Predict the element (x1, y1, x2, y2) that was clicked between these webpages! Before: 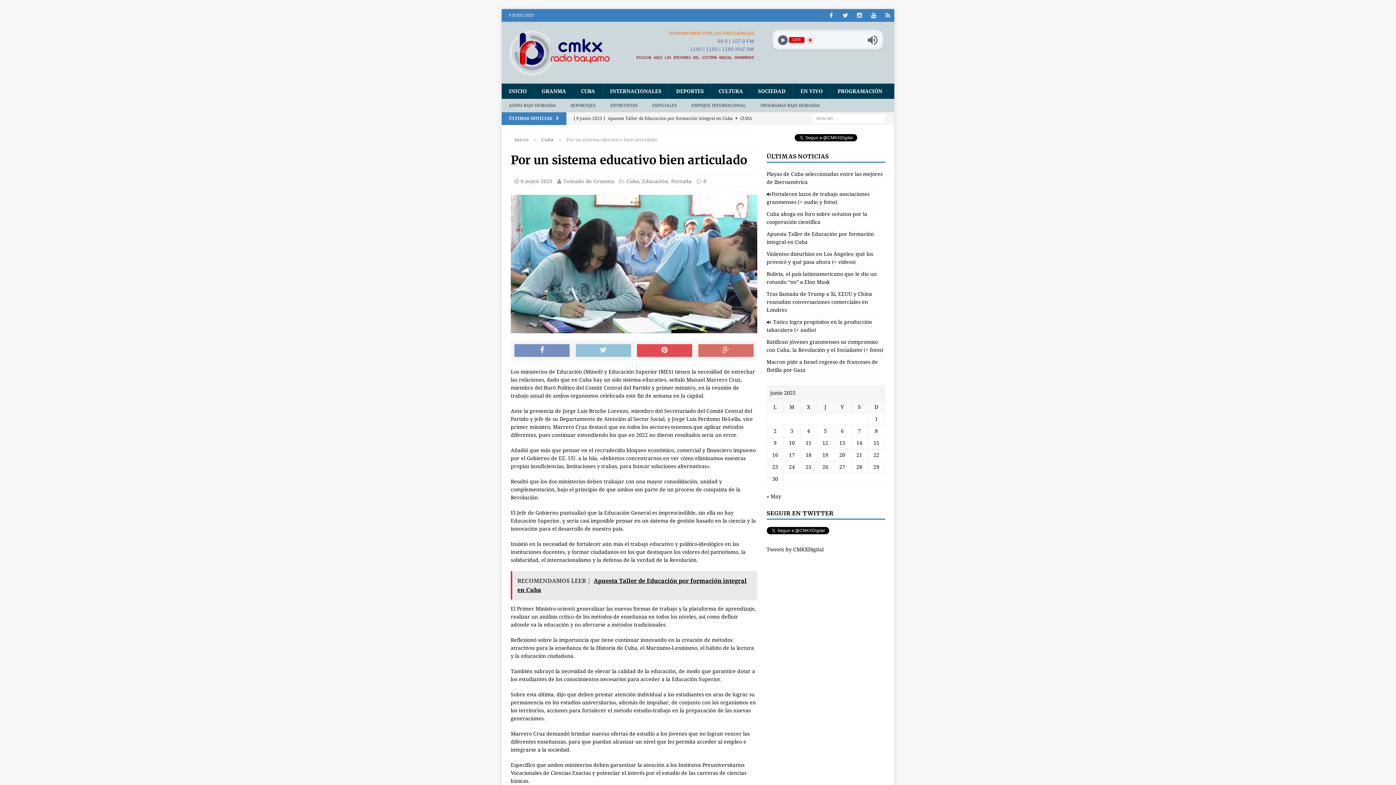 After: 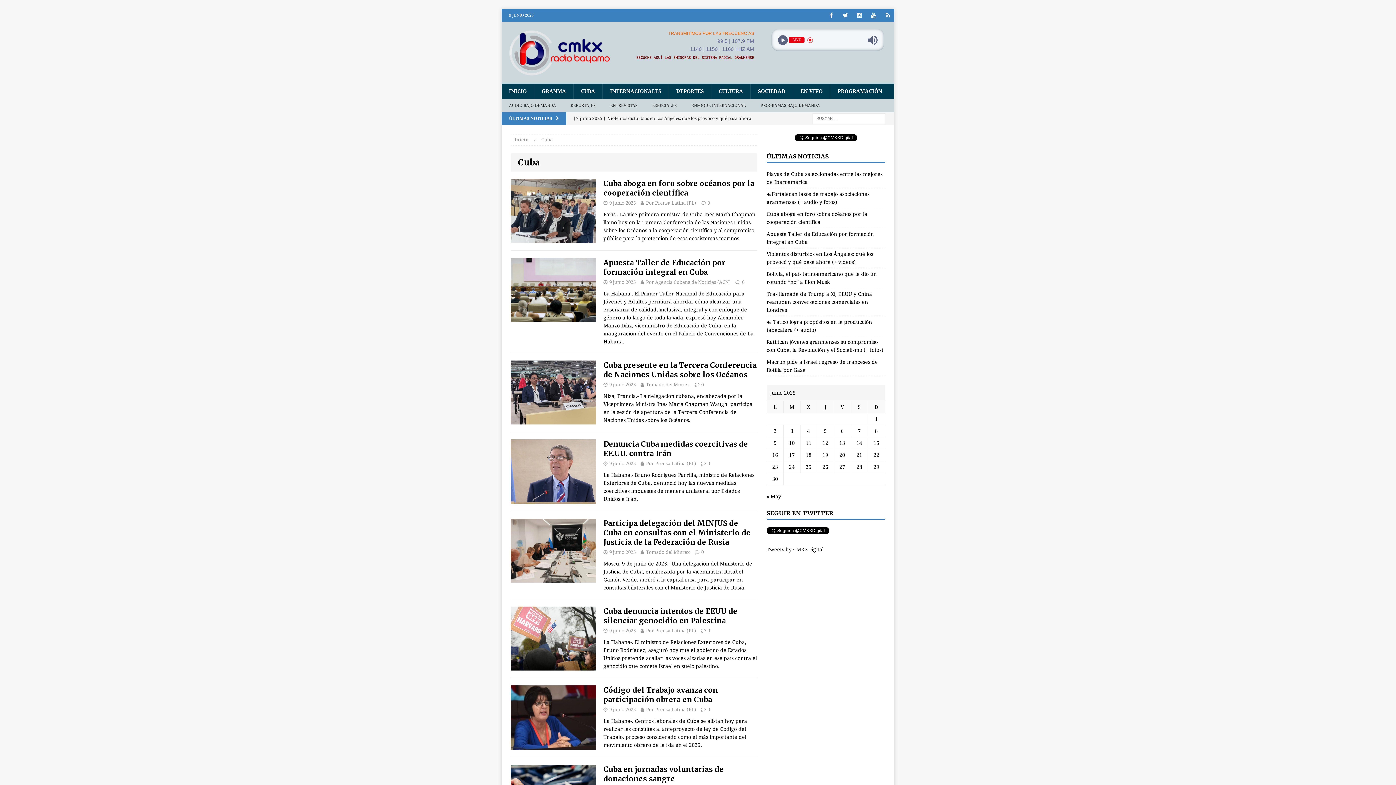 Action: bbox: (541, 137, 553, 142) label: Cuba